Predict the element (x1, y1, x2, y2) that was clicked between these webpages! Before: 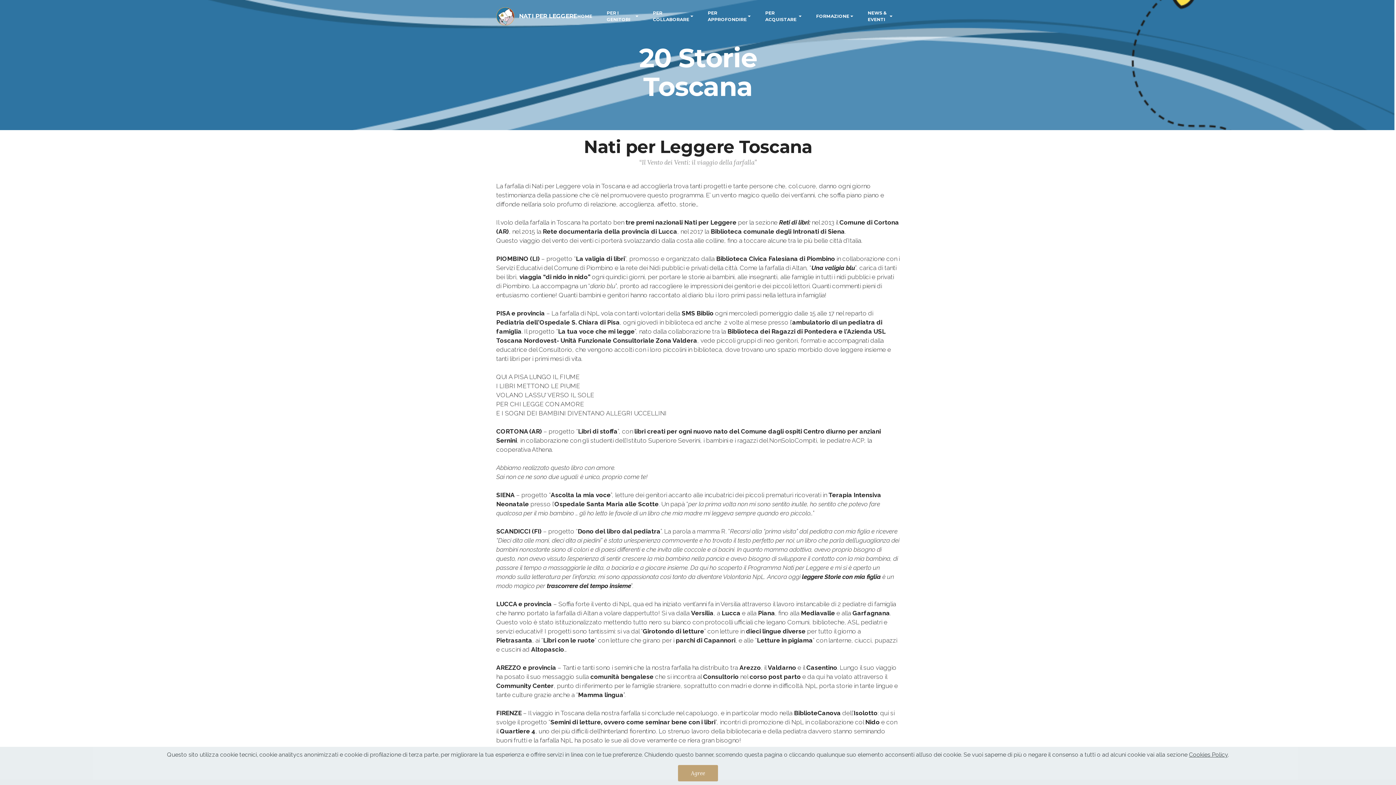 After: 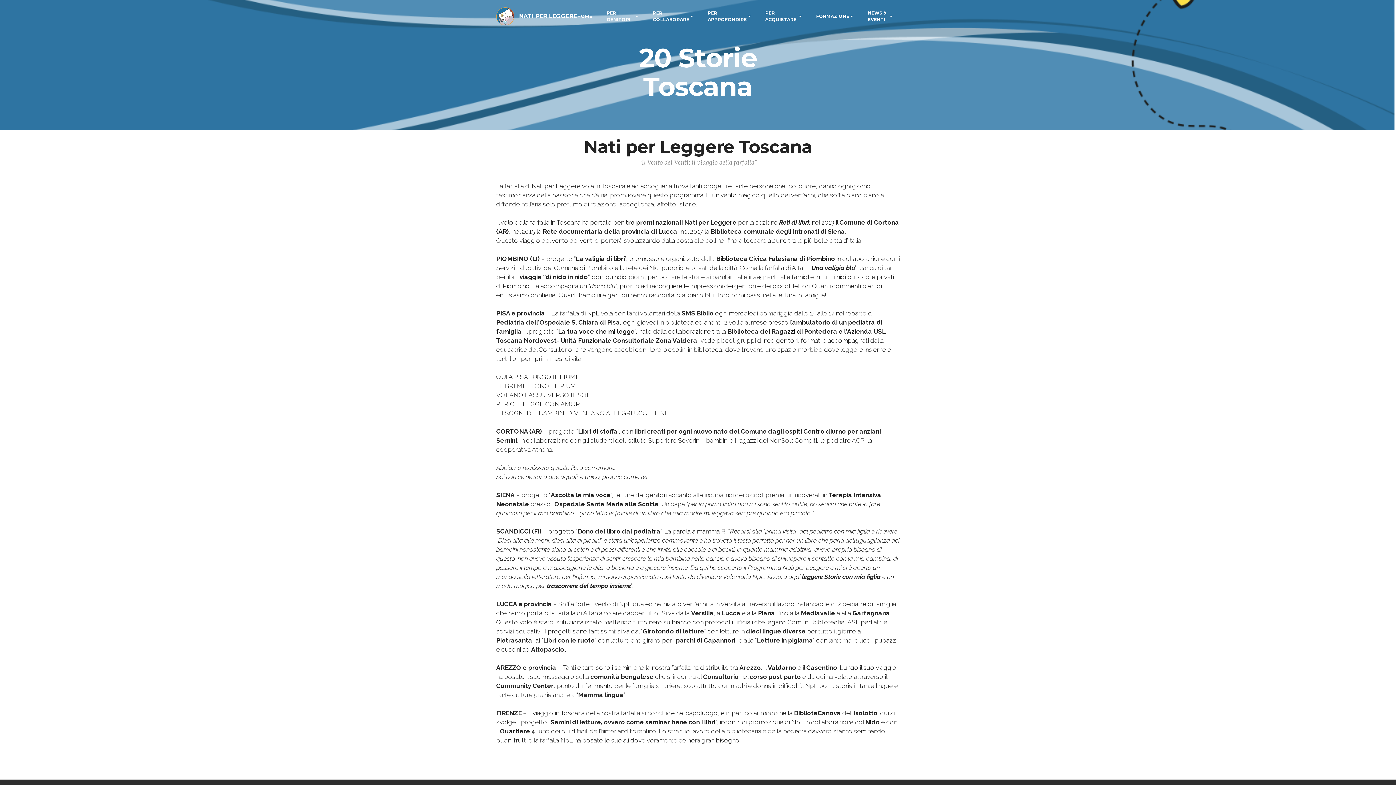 Action: label: Agree bbox: (678, 765, 718, 781)